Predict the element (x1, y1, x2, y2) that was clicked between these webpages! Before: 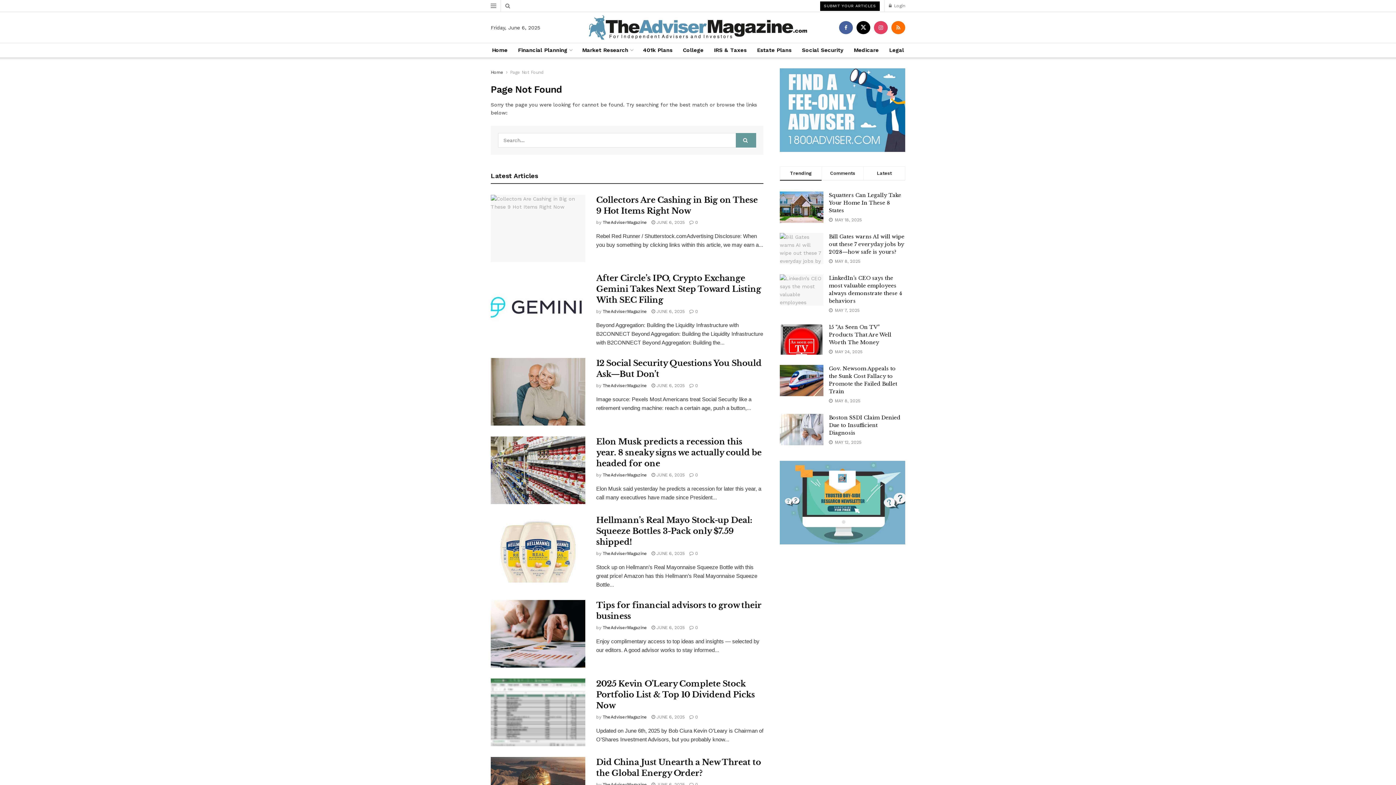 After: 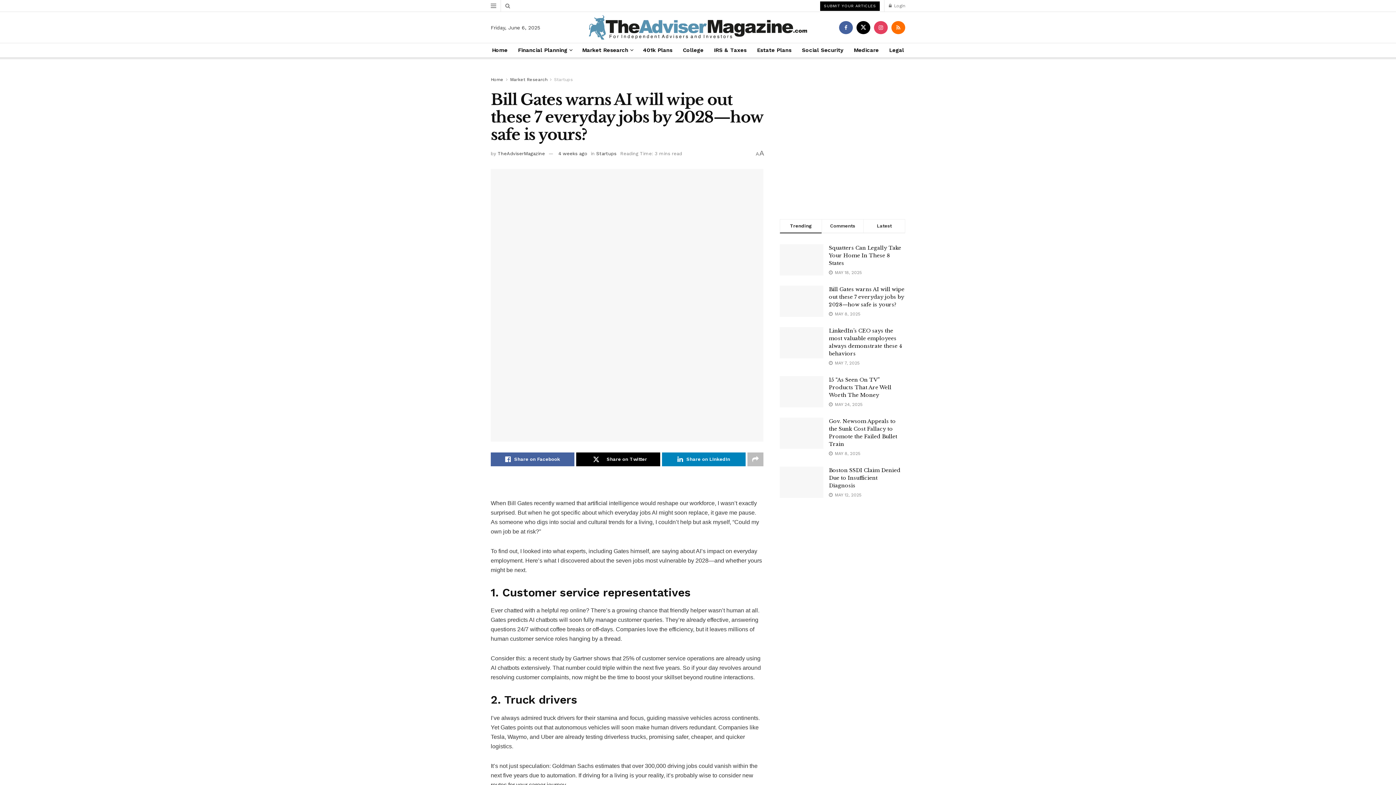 Action: label: Bill Gates warns AI will wipe out these 7 everyday jobs by 2028—how safe is yours? bbox: (829, 233, 904, 255)